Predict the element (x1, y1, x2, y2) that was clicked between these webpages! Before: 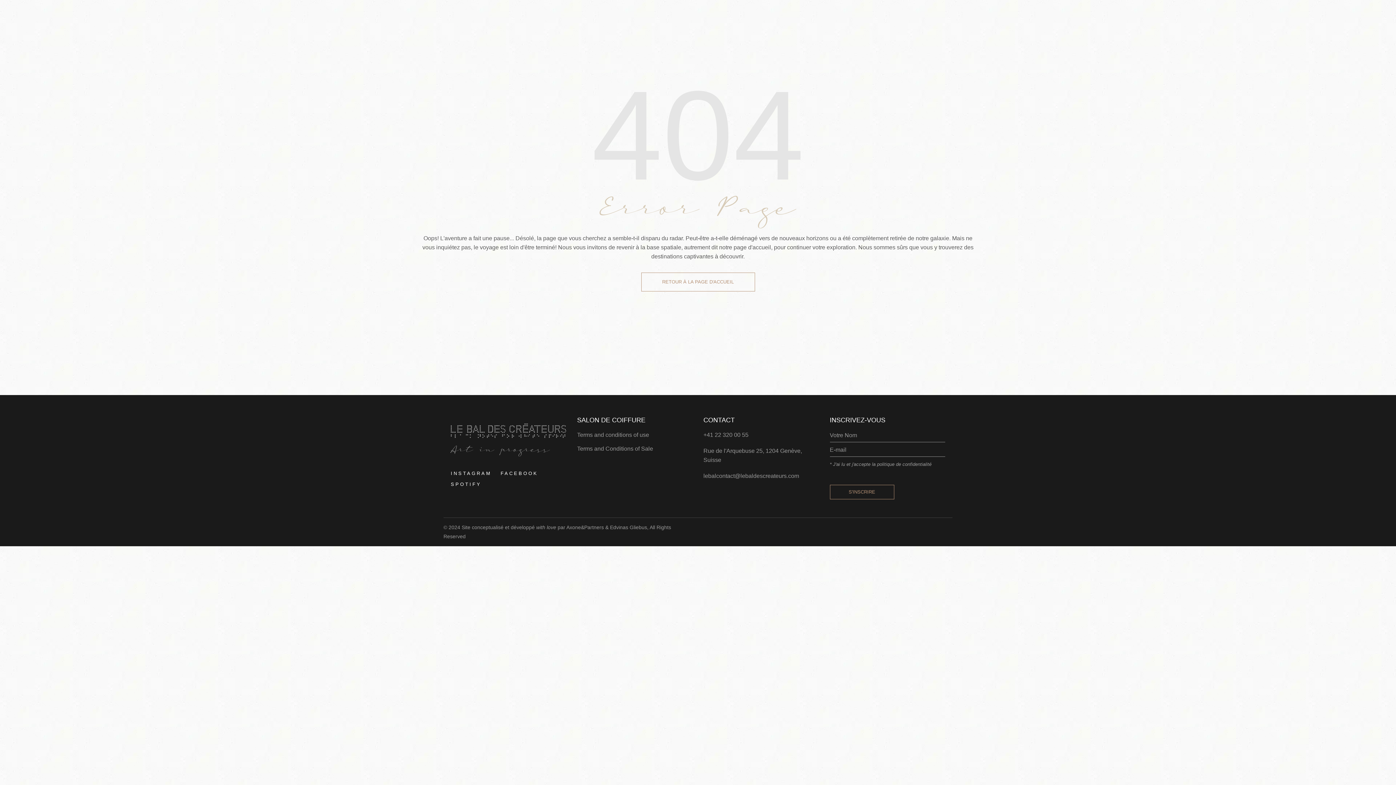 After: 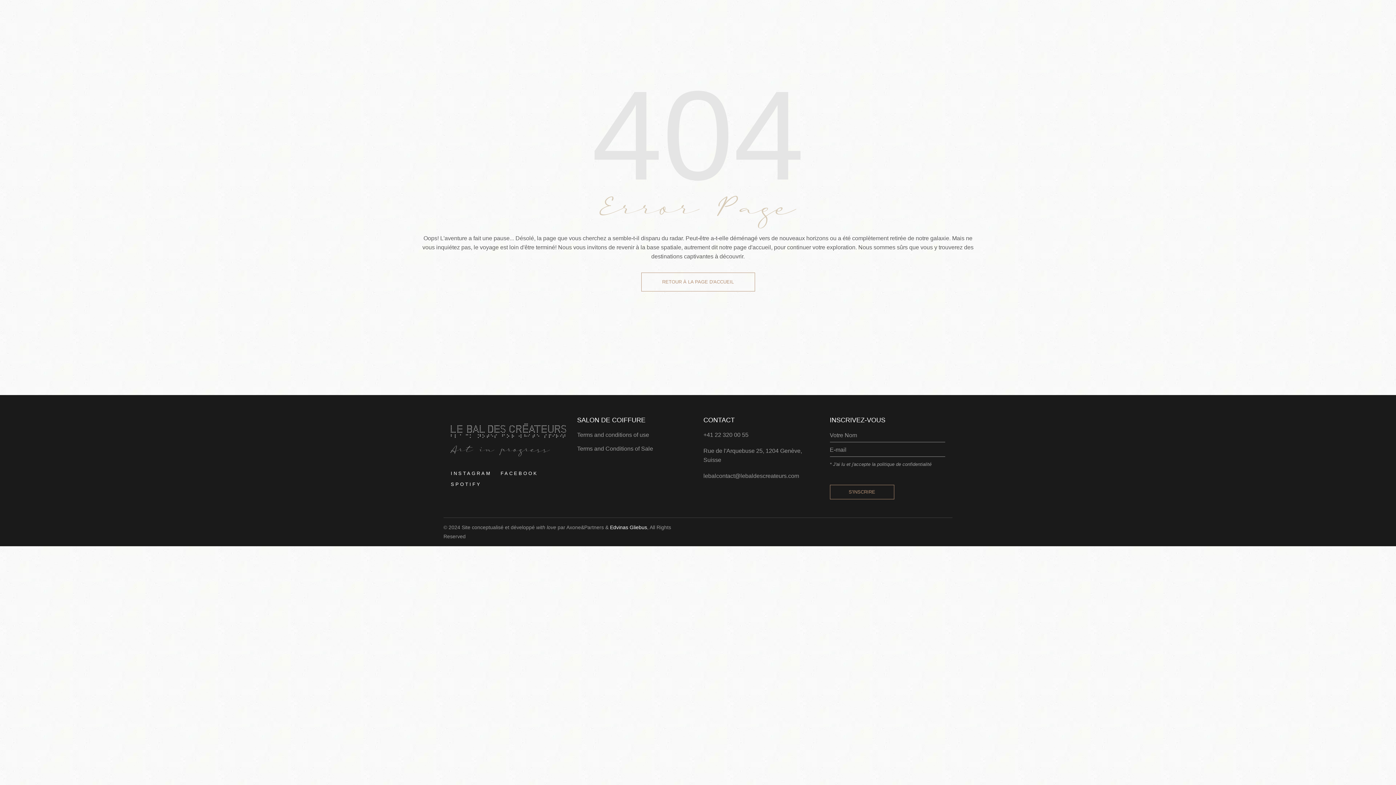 Action: label: Edvinas Gliebus bbox: (610, 524, 647, 530)